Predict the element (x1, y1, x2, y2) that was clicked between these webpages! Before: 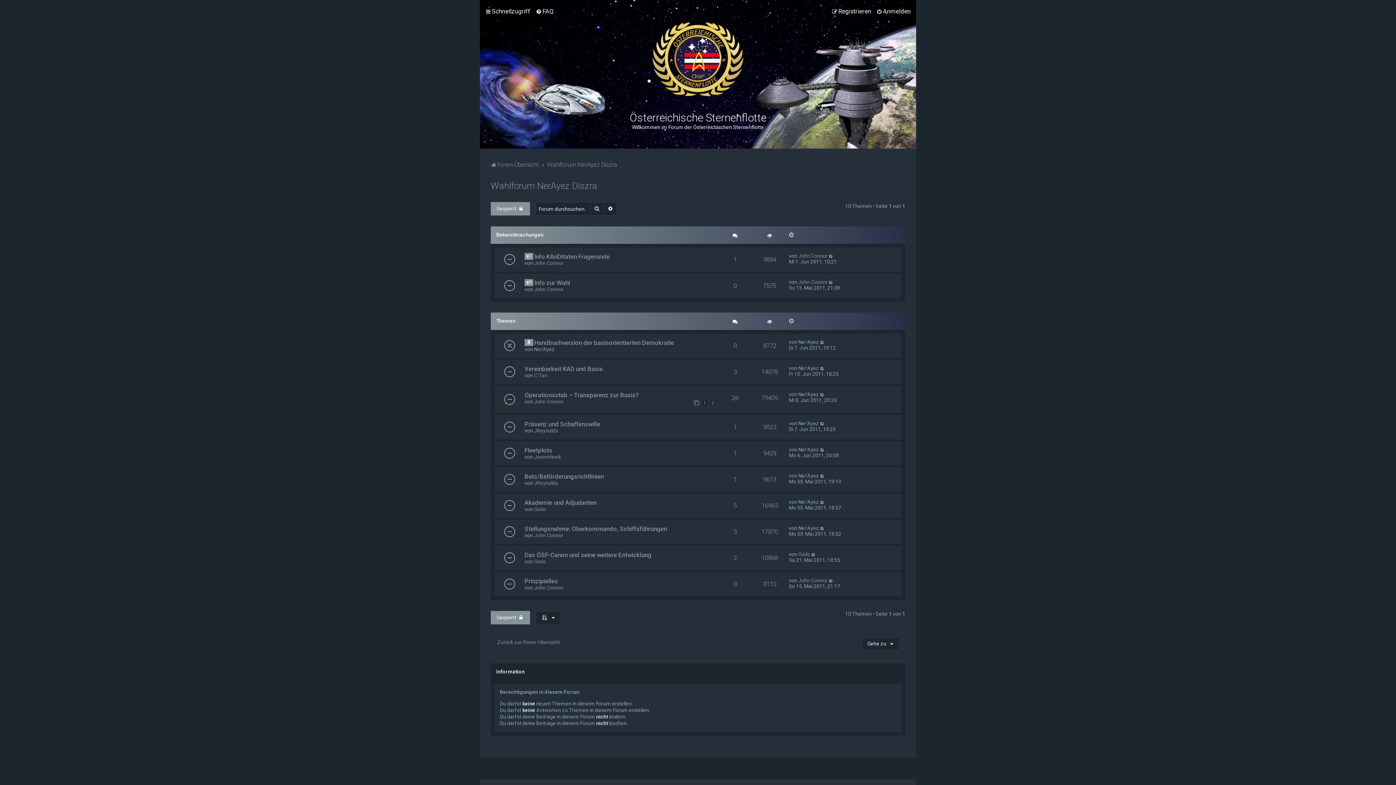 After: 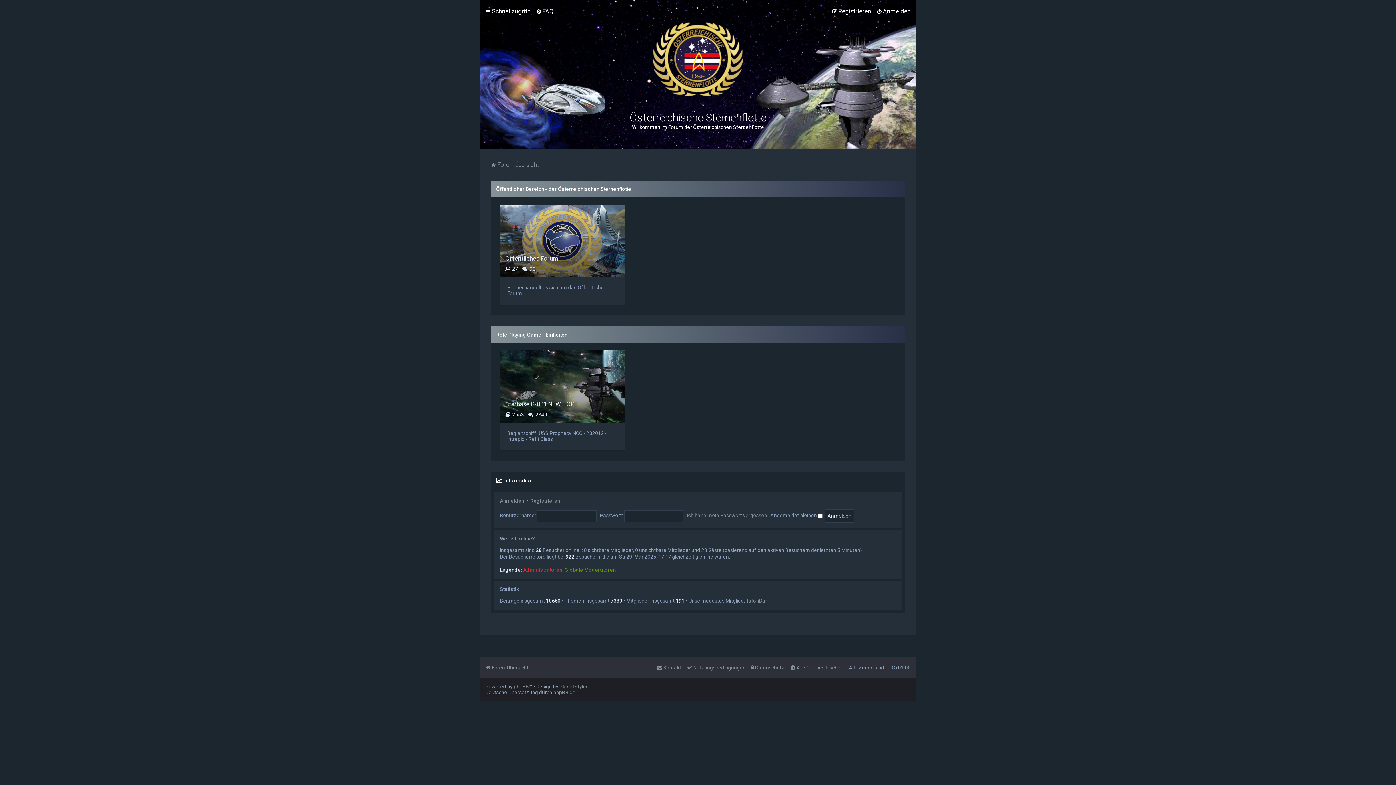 Action: bbox: (490, 639, 560, 645) label: Zurück zur Foren-Übersicht